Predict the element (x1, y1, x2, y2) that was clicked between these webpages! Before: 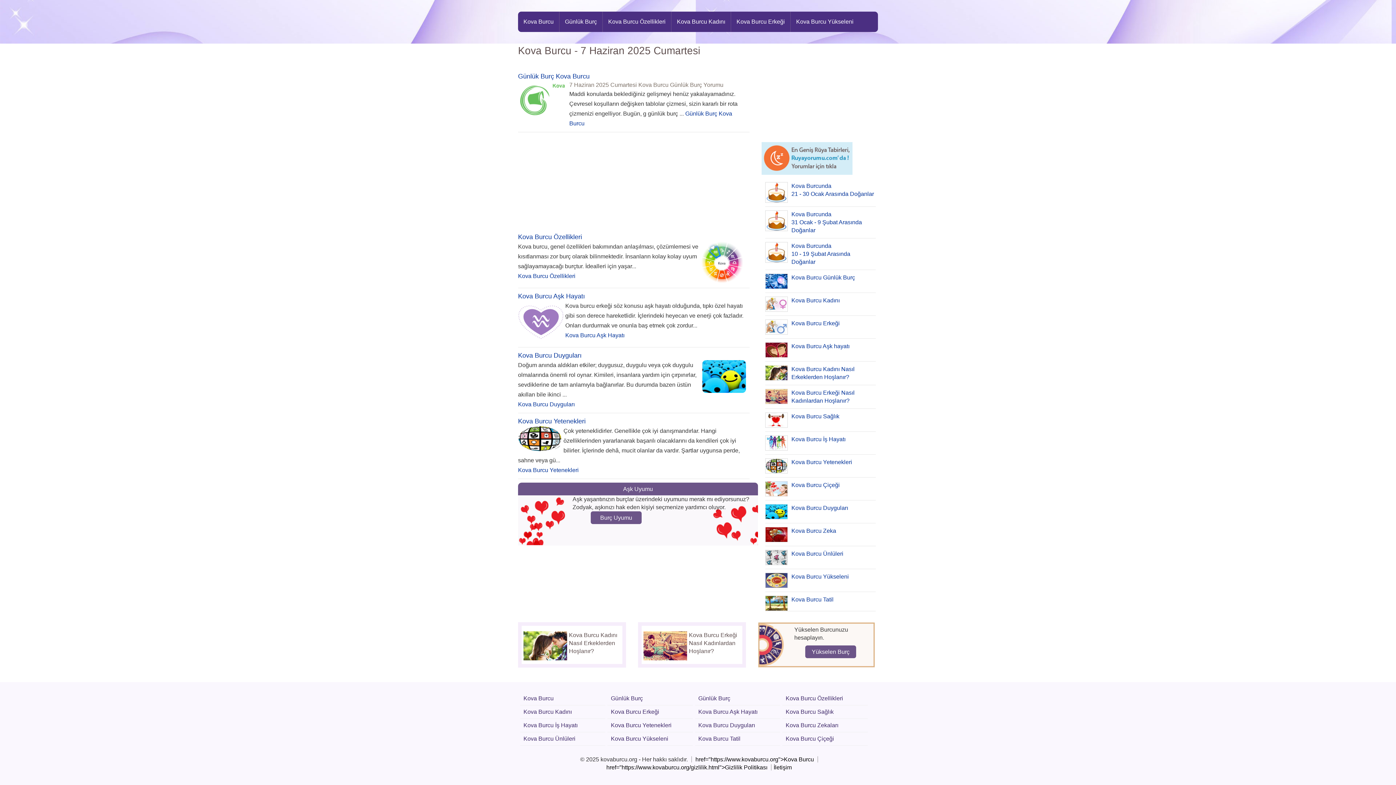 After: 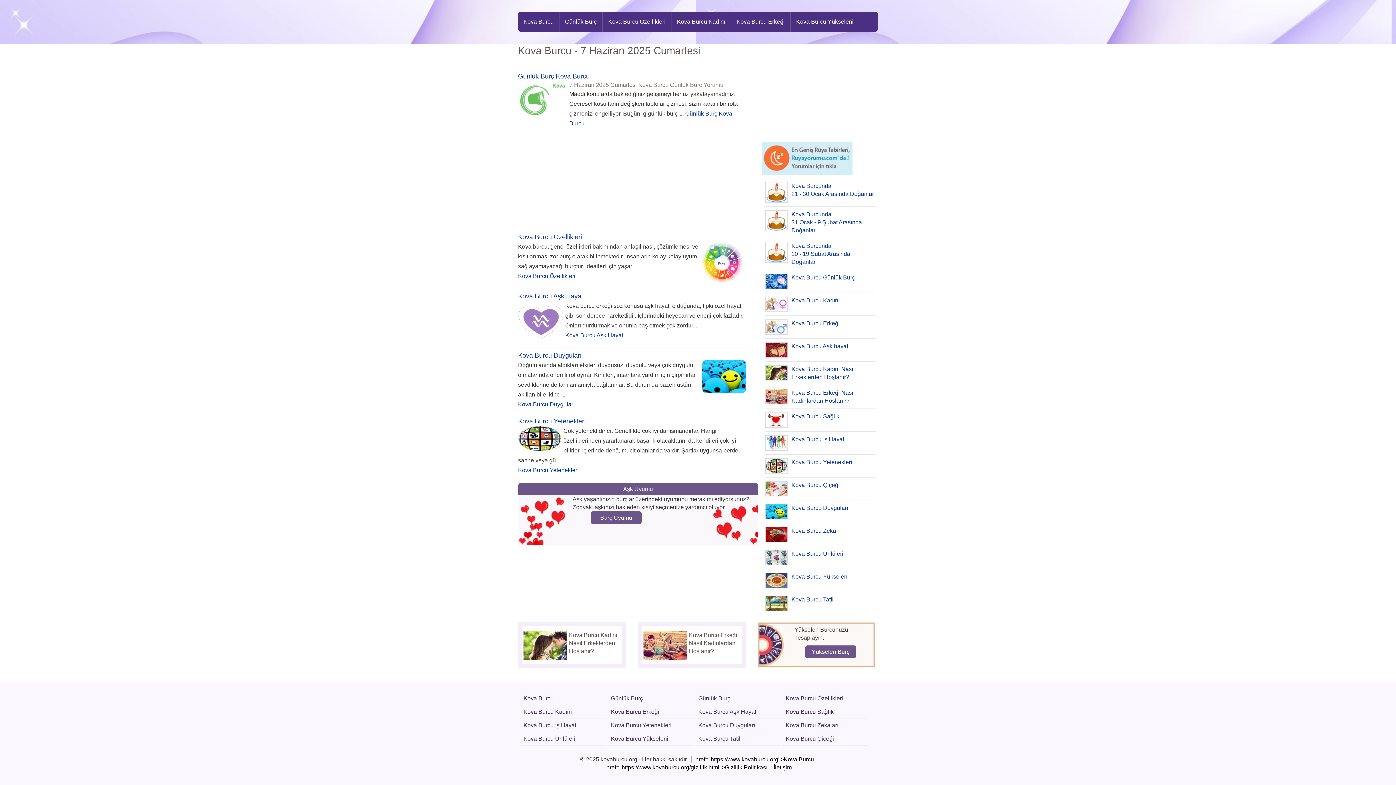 Action: bbox: (523, 695, 553, 701) label: Kova Burcu